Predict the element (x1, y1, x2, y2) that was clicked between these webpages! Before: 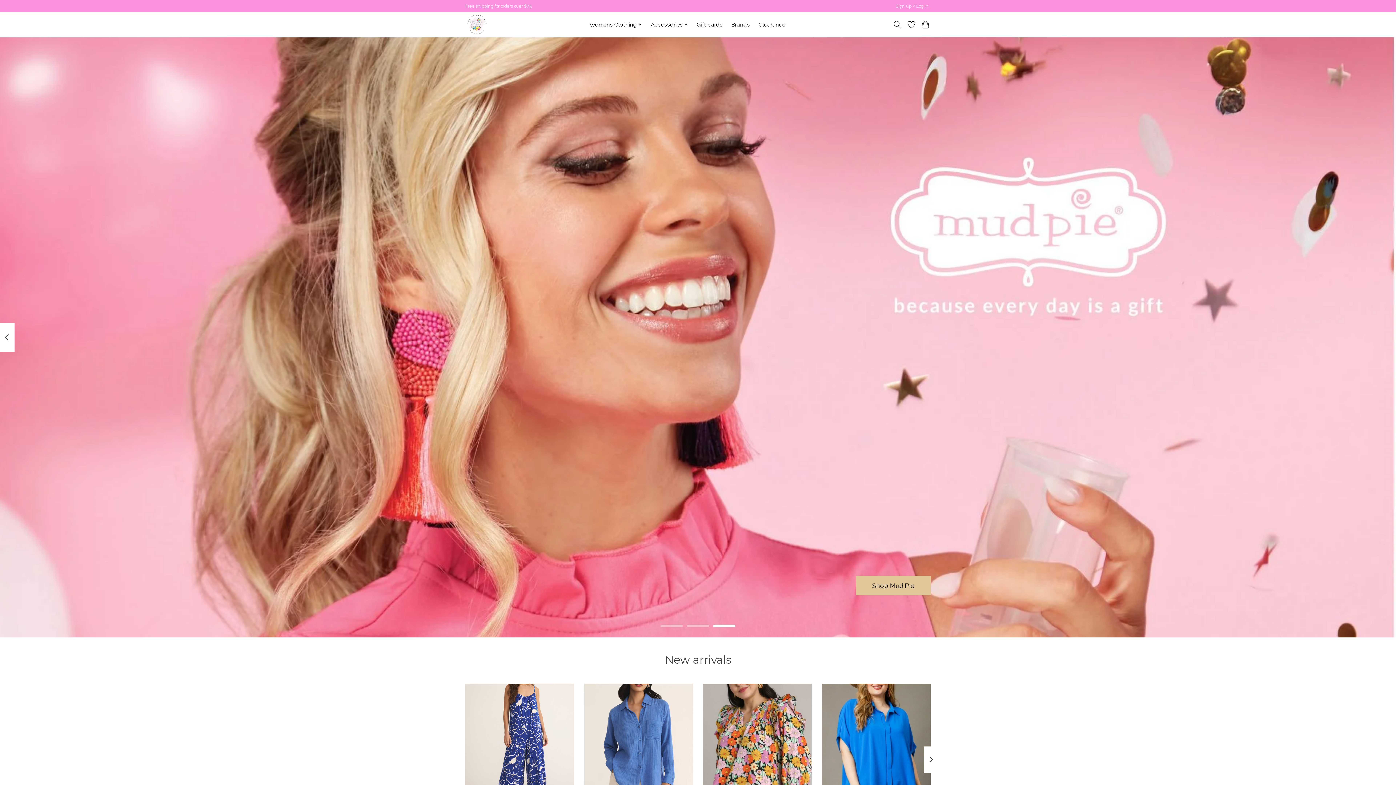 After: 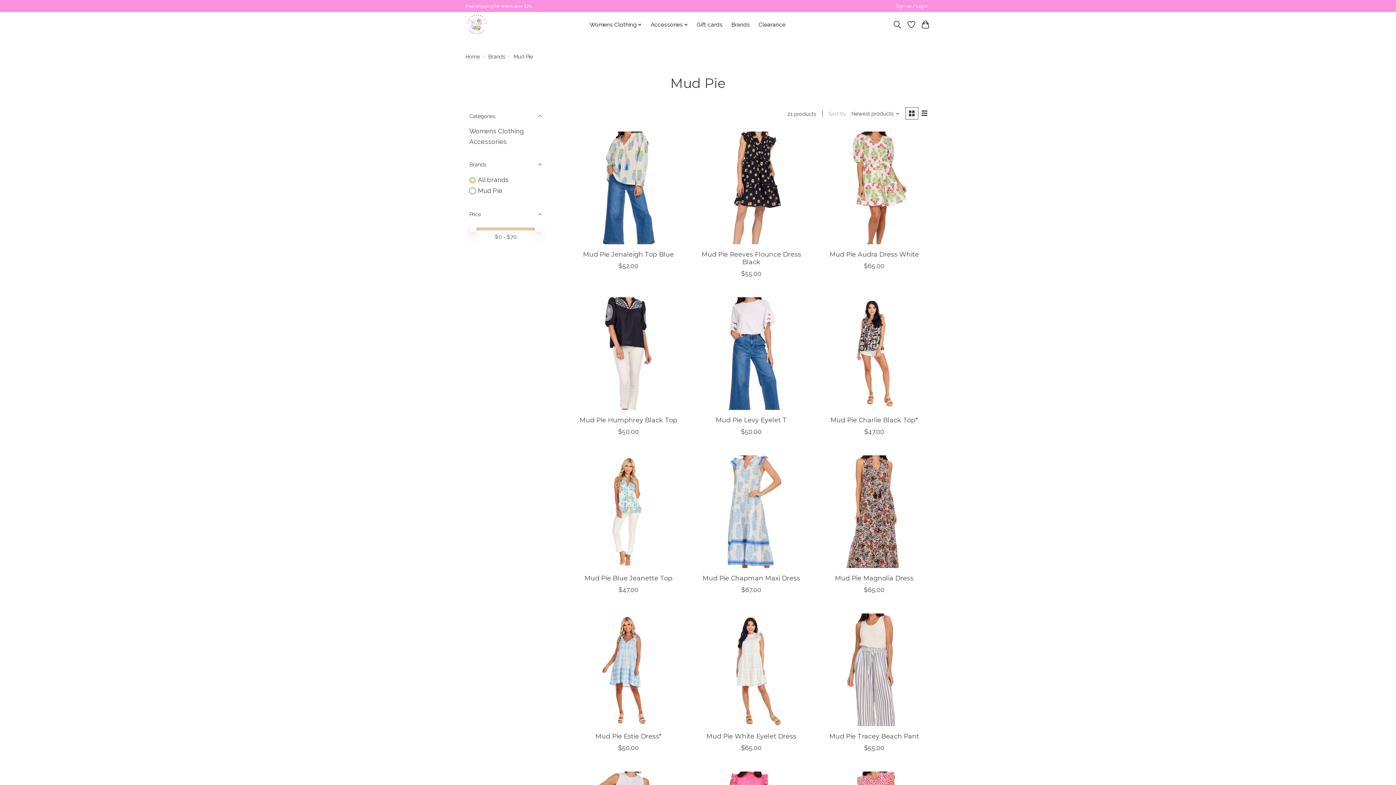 Action: bbox: (856, 576, 930, 595) label: Shop Mud Pie